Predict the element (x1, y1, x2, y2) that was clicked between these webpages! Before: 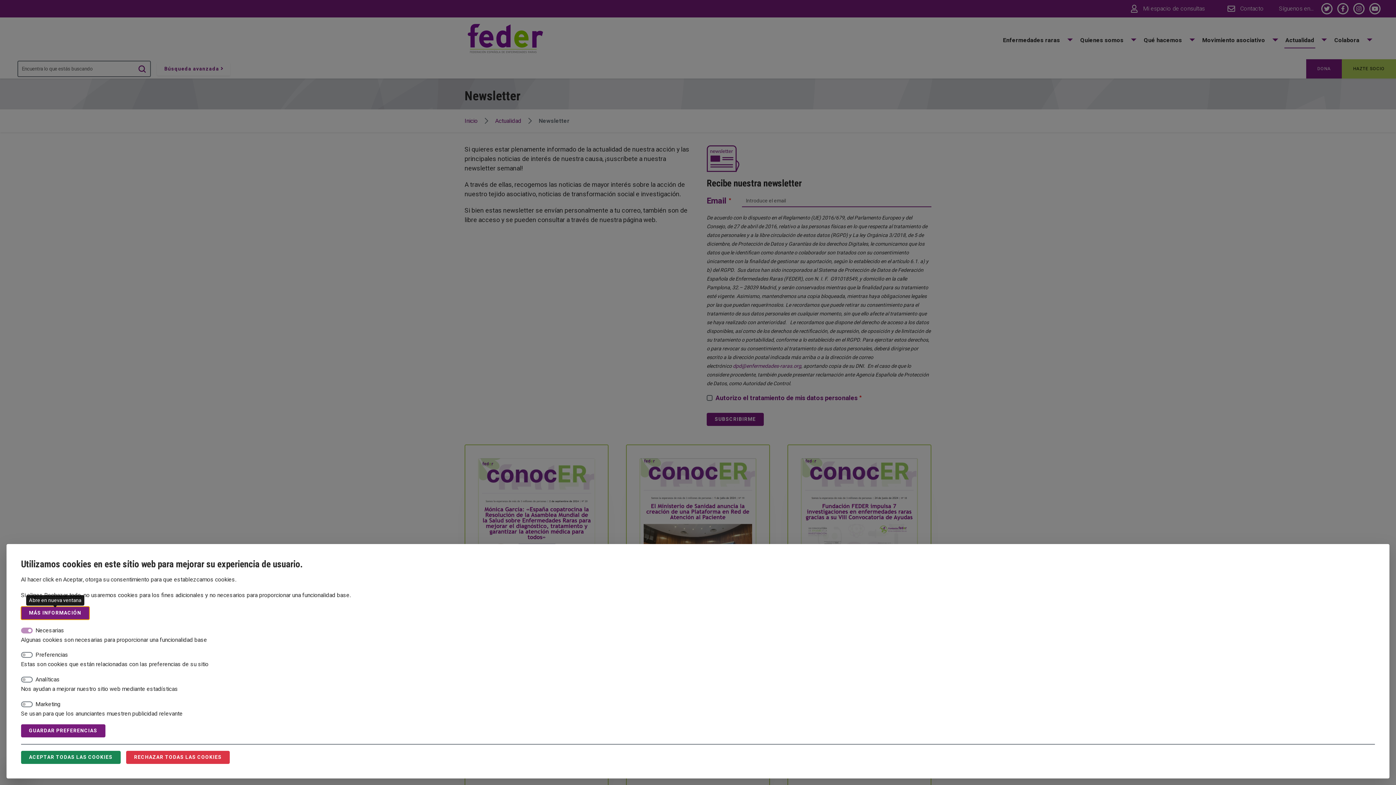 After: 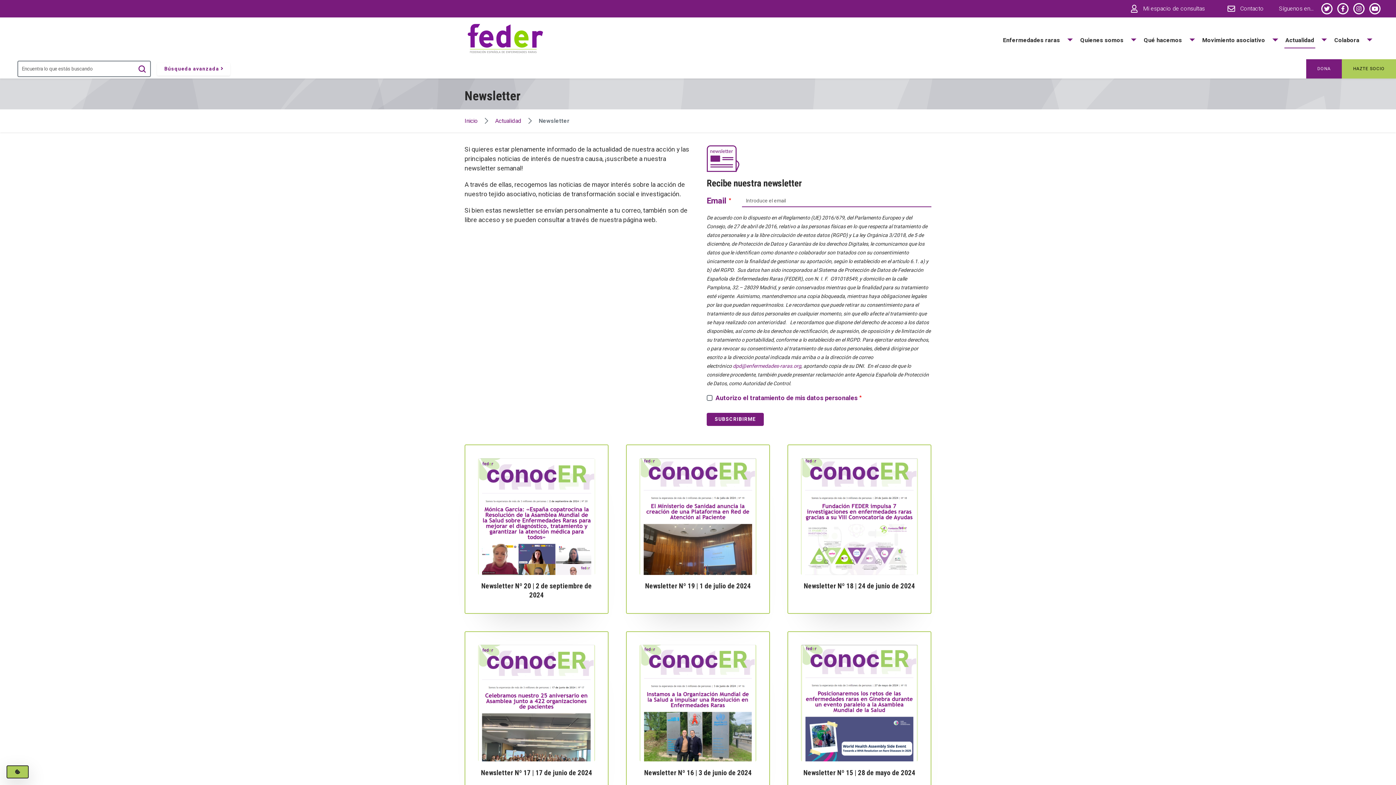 Action: label: RECHAZAR TODAS LAS COOKIES bbox: (126, 751, 229, 764)